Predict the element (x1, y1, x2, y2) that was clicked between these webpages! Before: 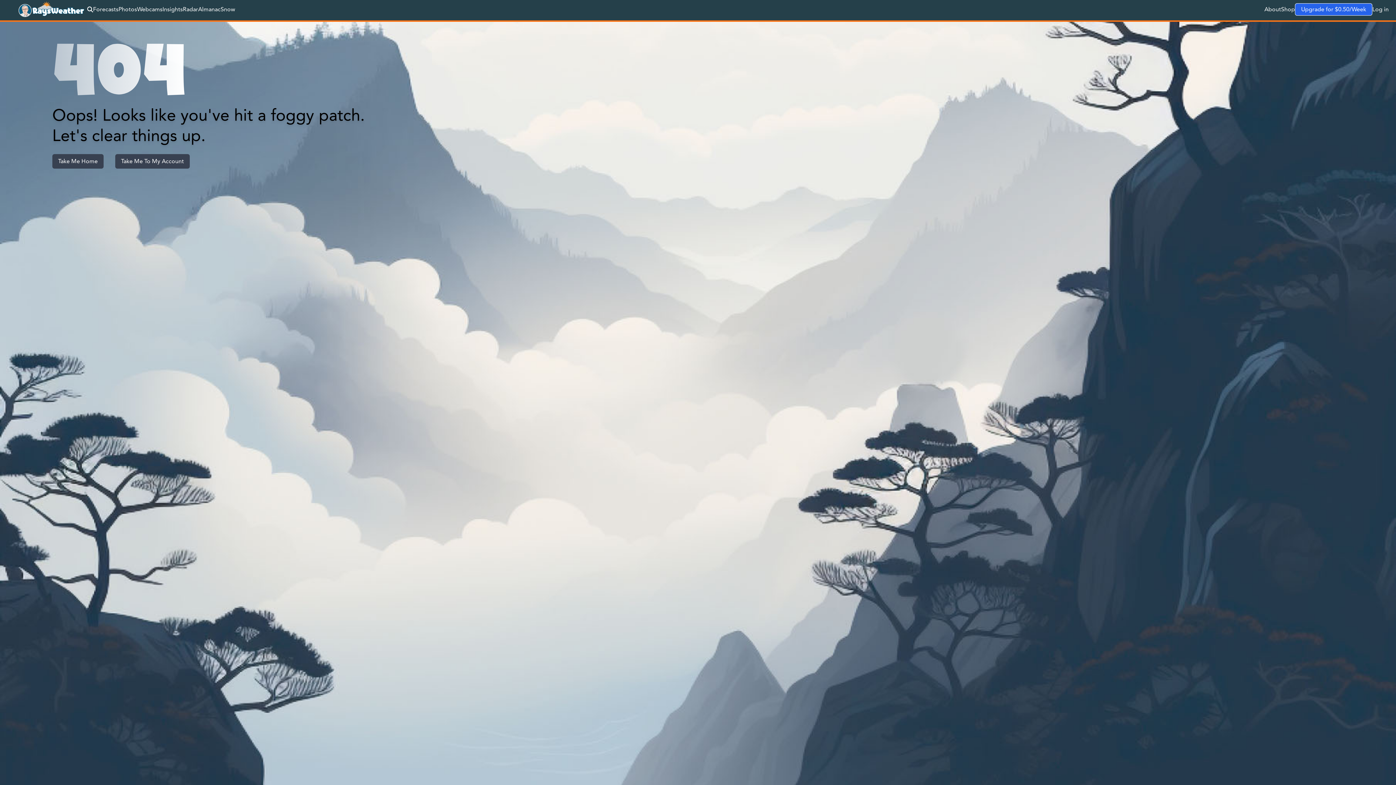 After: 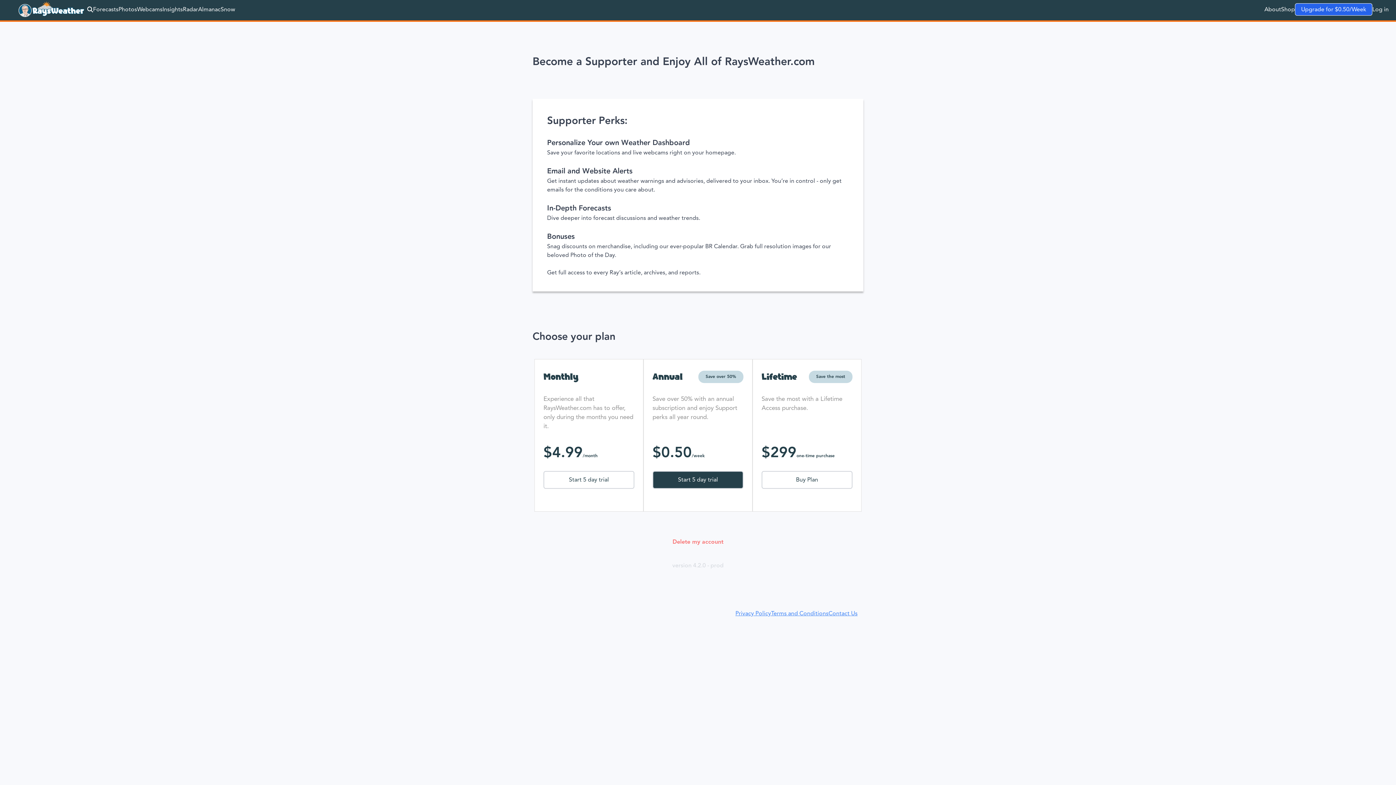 Action: bbox: (115, 154, 189, 168) label: Take Me To My Account